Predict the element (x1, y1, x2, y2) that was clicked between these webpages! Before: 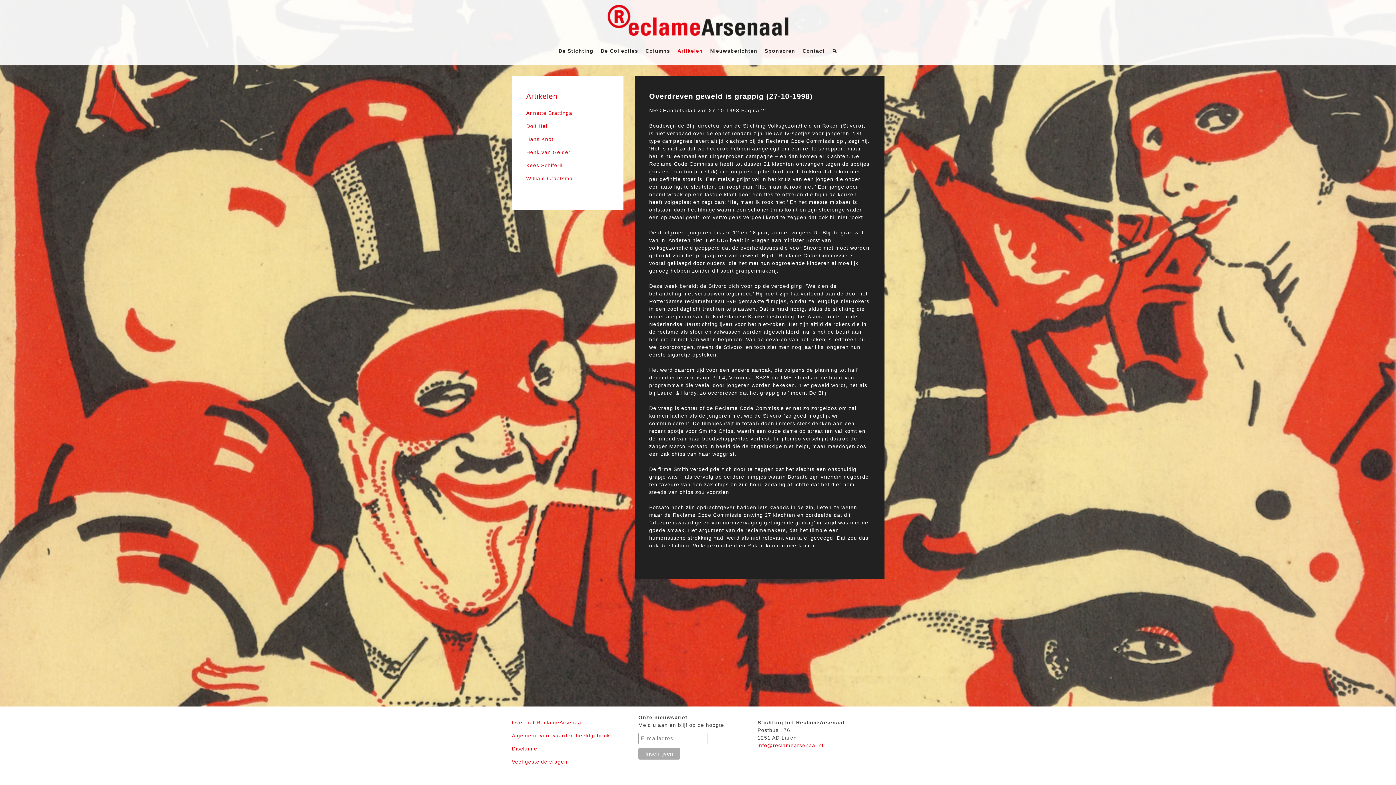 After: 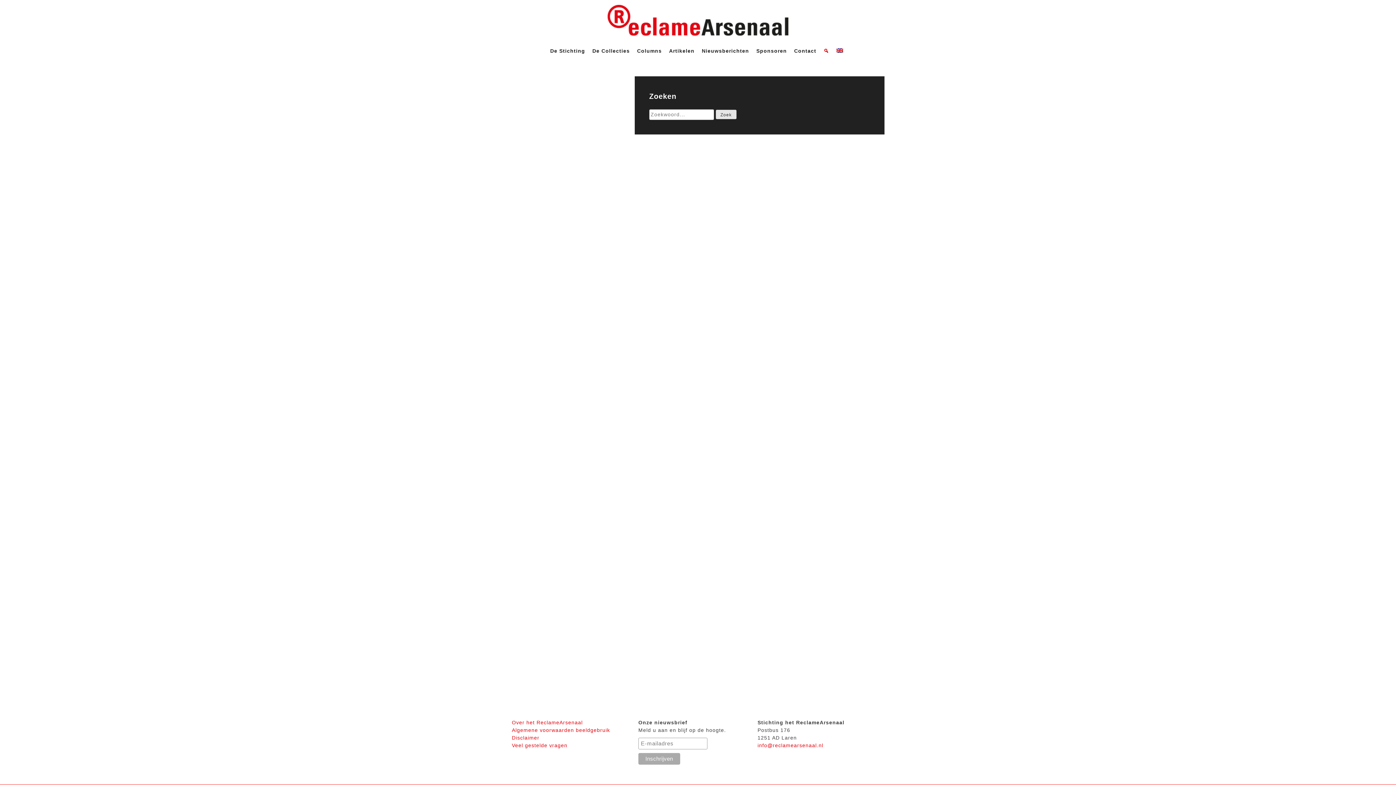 Action: bbox: (828, 36, 841, 65) label: Zoeken